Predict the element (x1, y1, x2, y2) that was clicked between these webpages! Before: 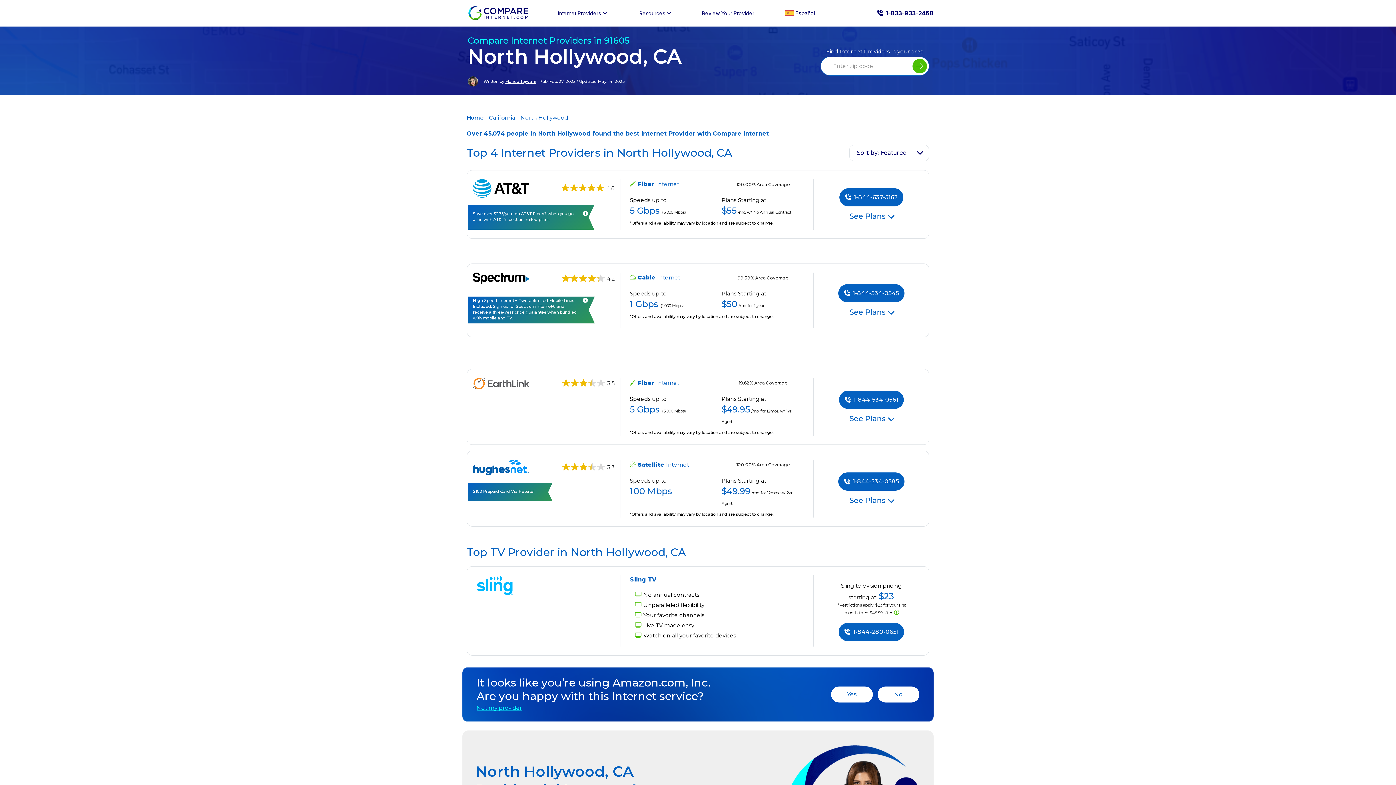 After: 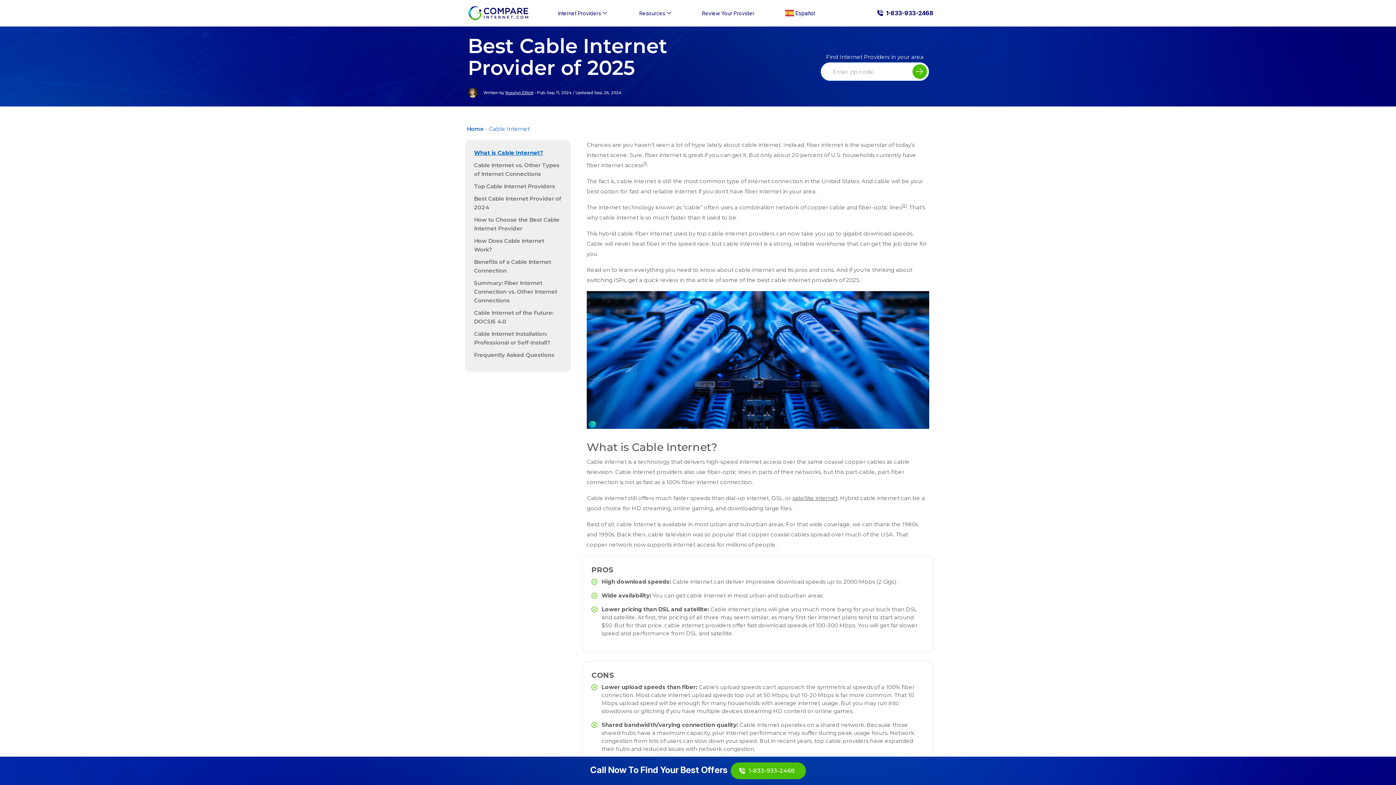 Action: label:  Cable  bbox: (629, 274, 657, 281)